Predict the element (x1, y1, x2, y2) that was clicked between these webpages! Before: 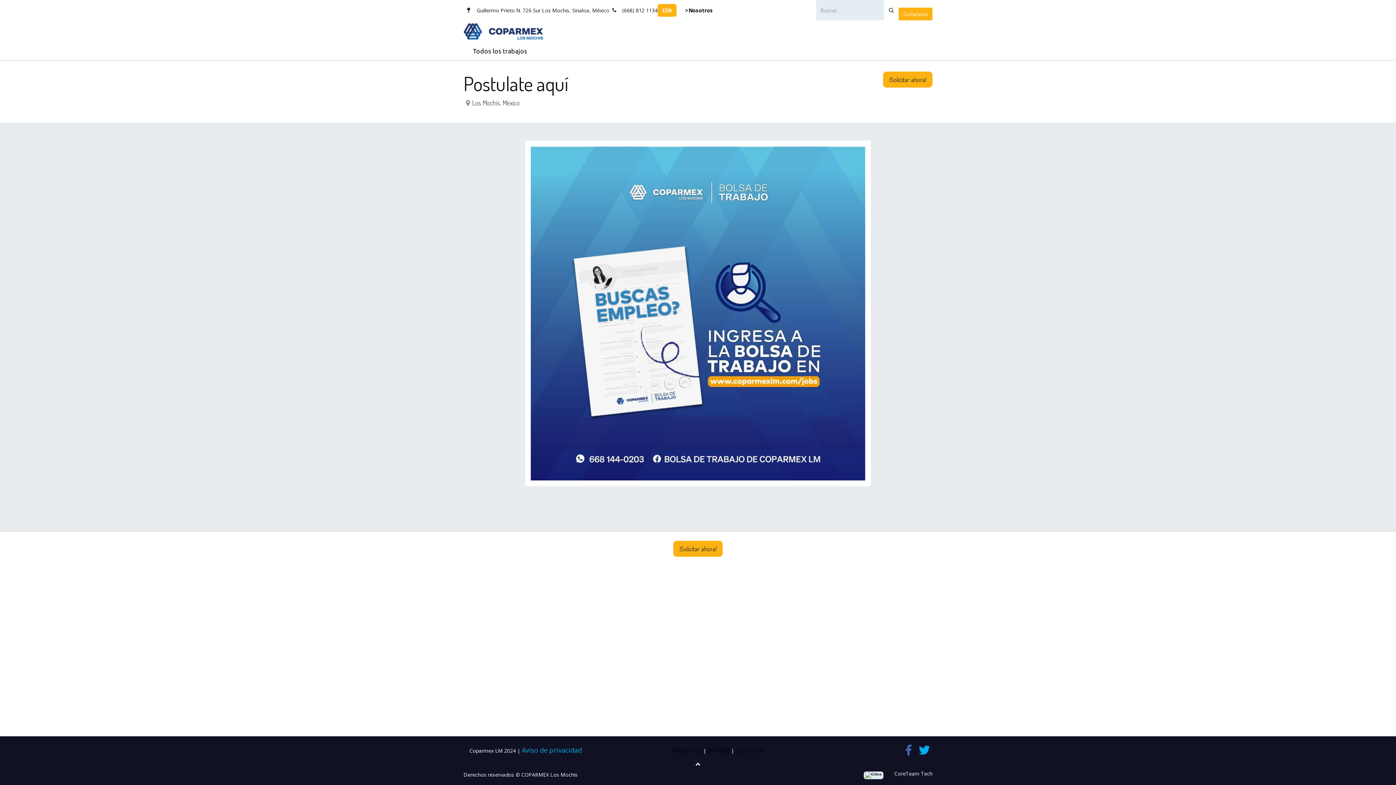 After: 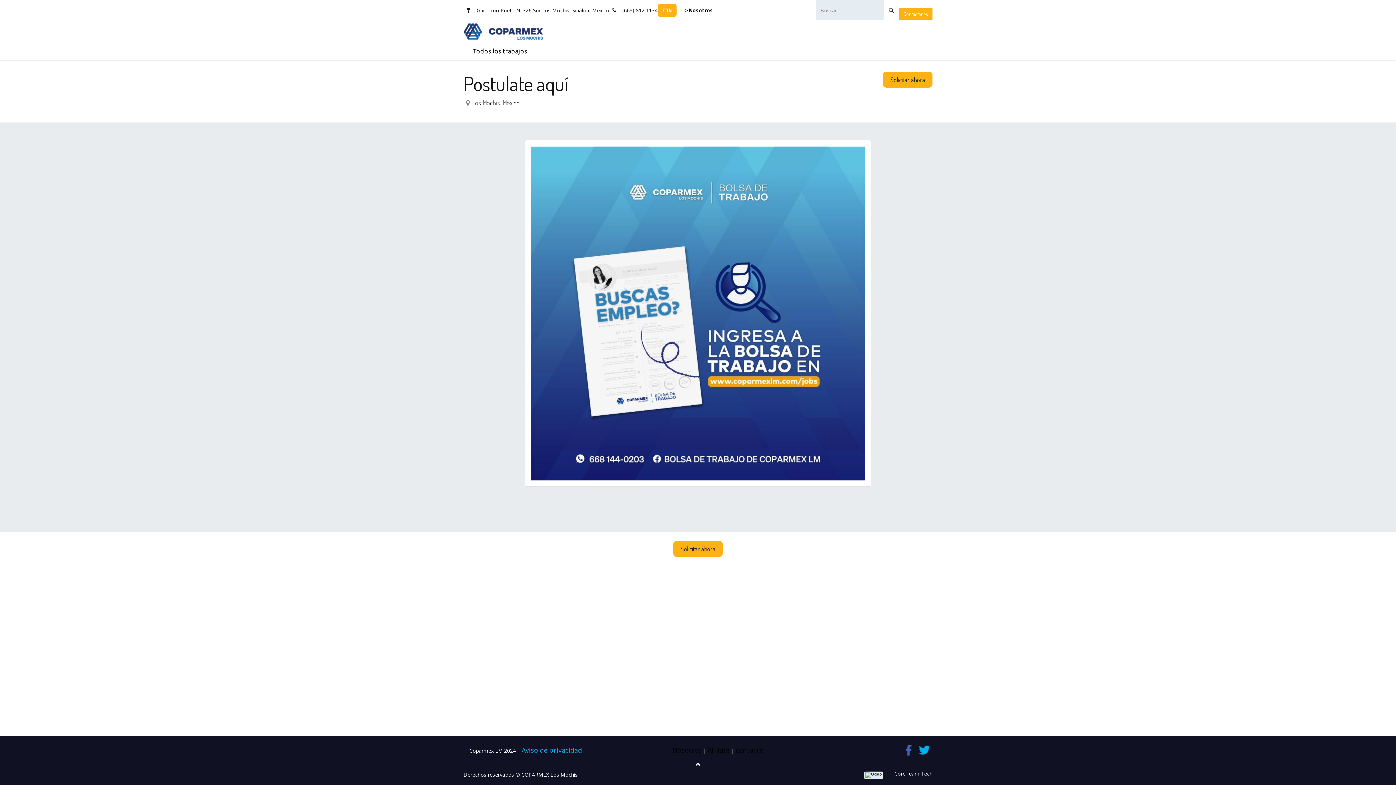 Action: bbox: (894, 770, 932, 777) label: CoreTeam Tech